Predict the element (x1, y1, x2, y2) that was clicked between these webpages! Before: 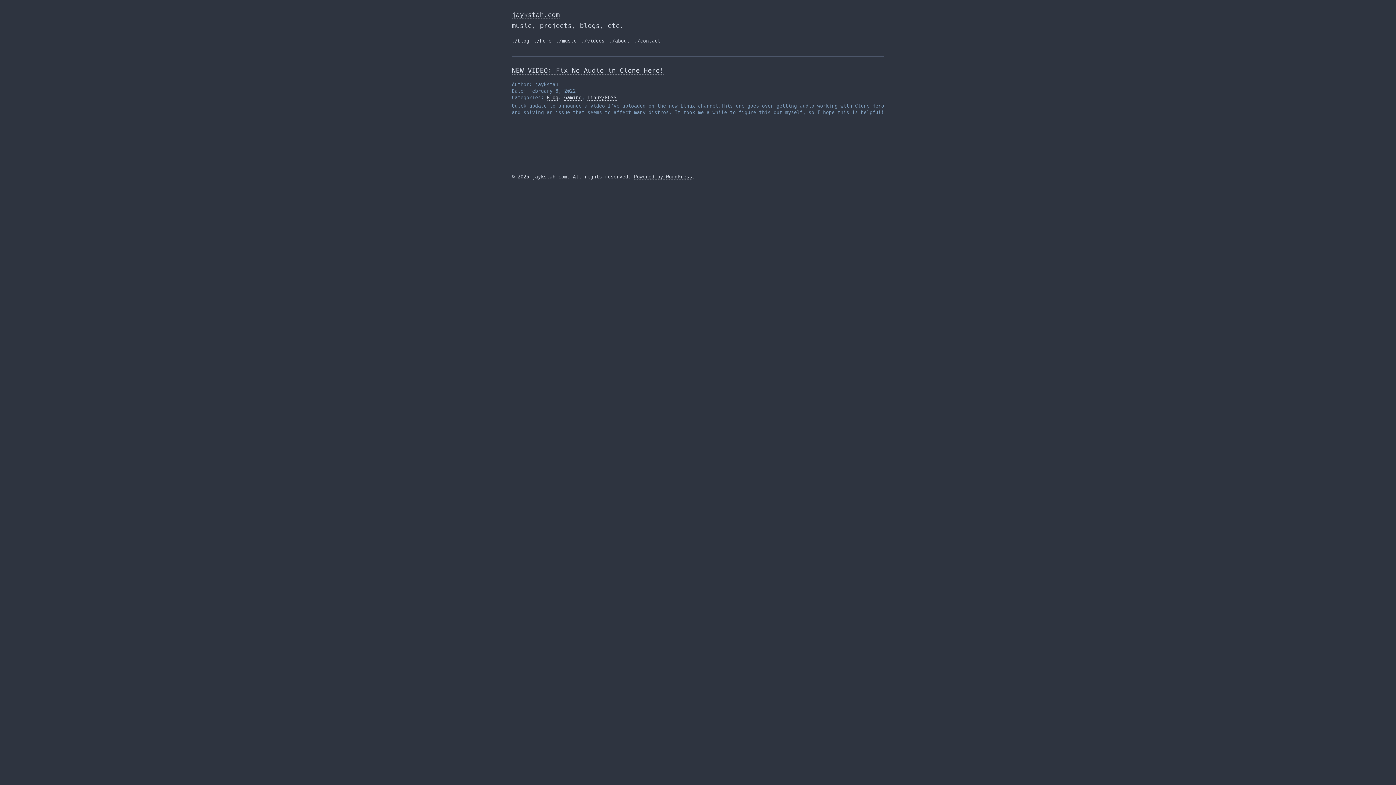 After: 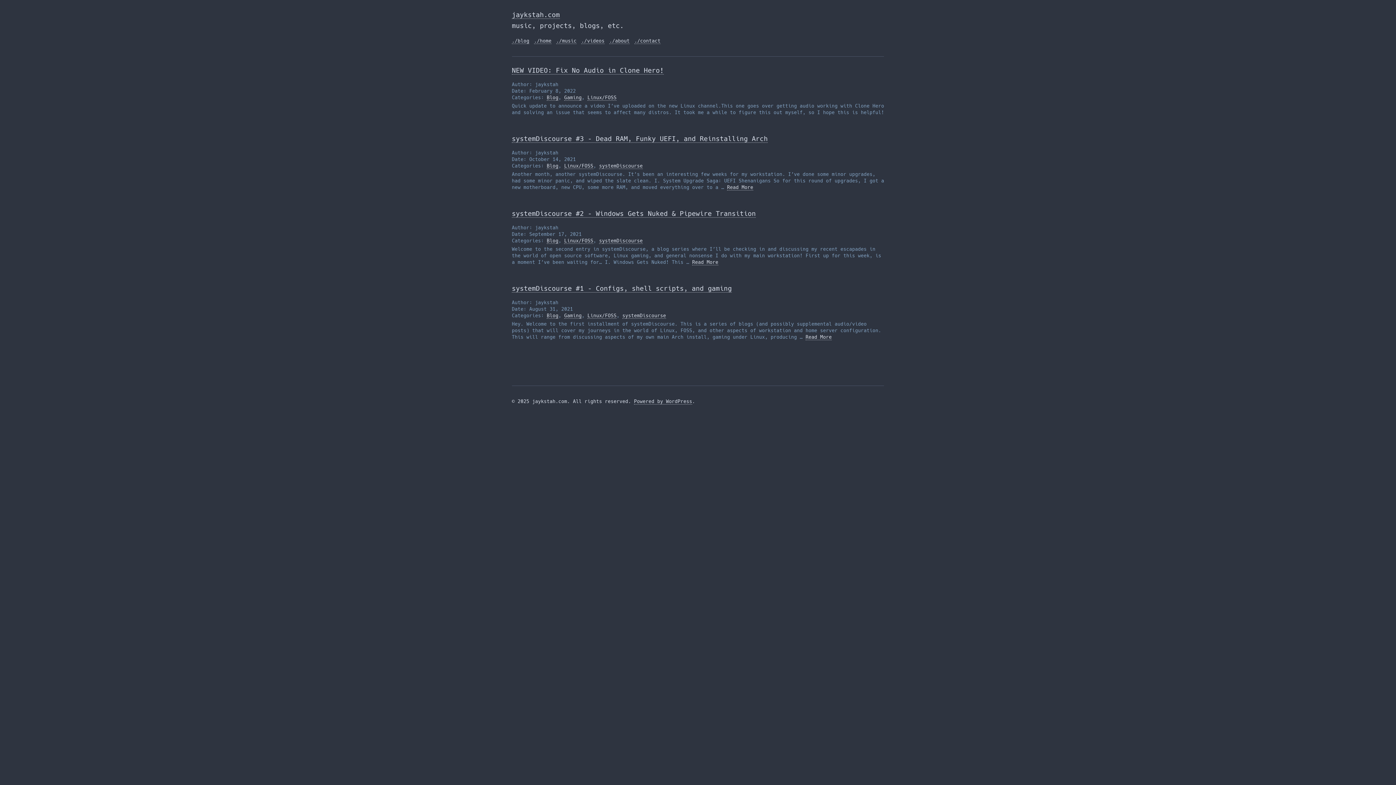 Action: label: Linux/FOSS bbox: (587, 94, 616, 100)